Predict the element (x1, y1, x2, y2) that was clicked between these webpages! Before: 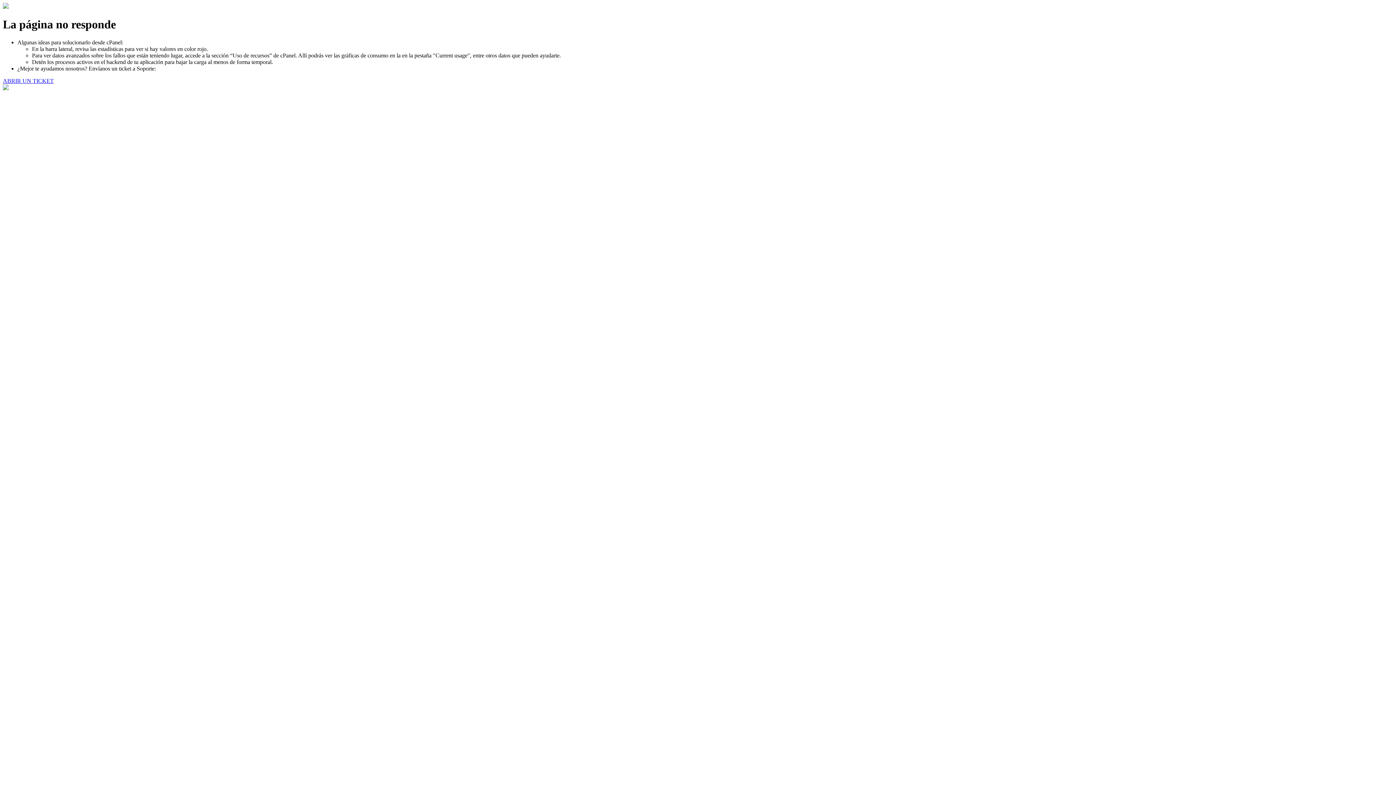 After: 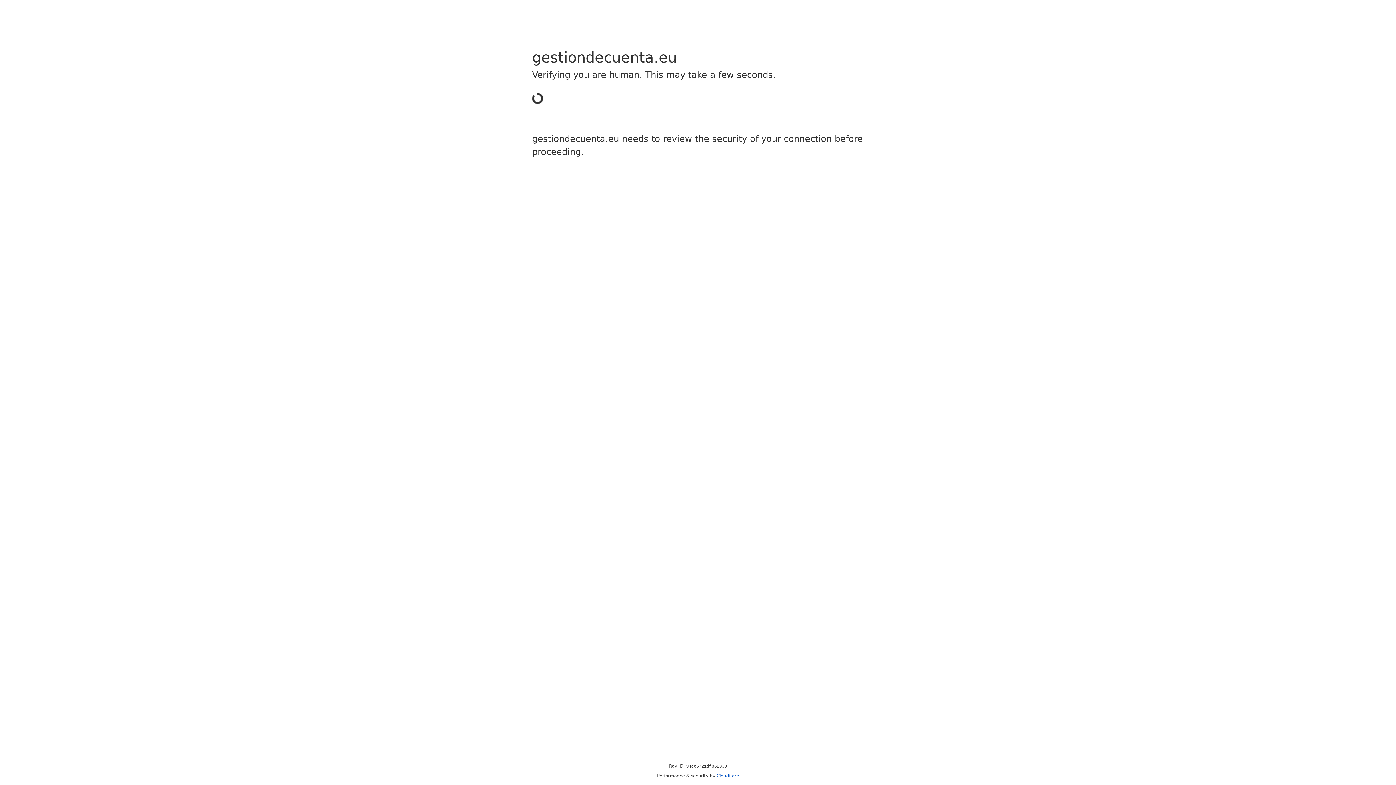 Action: label: ABRIR UN TICKET bbox: (2, 77, 53, 83)